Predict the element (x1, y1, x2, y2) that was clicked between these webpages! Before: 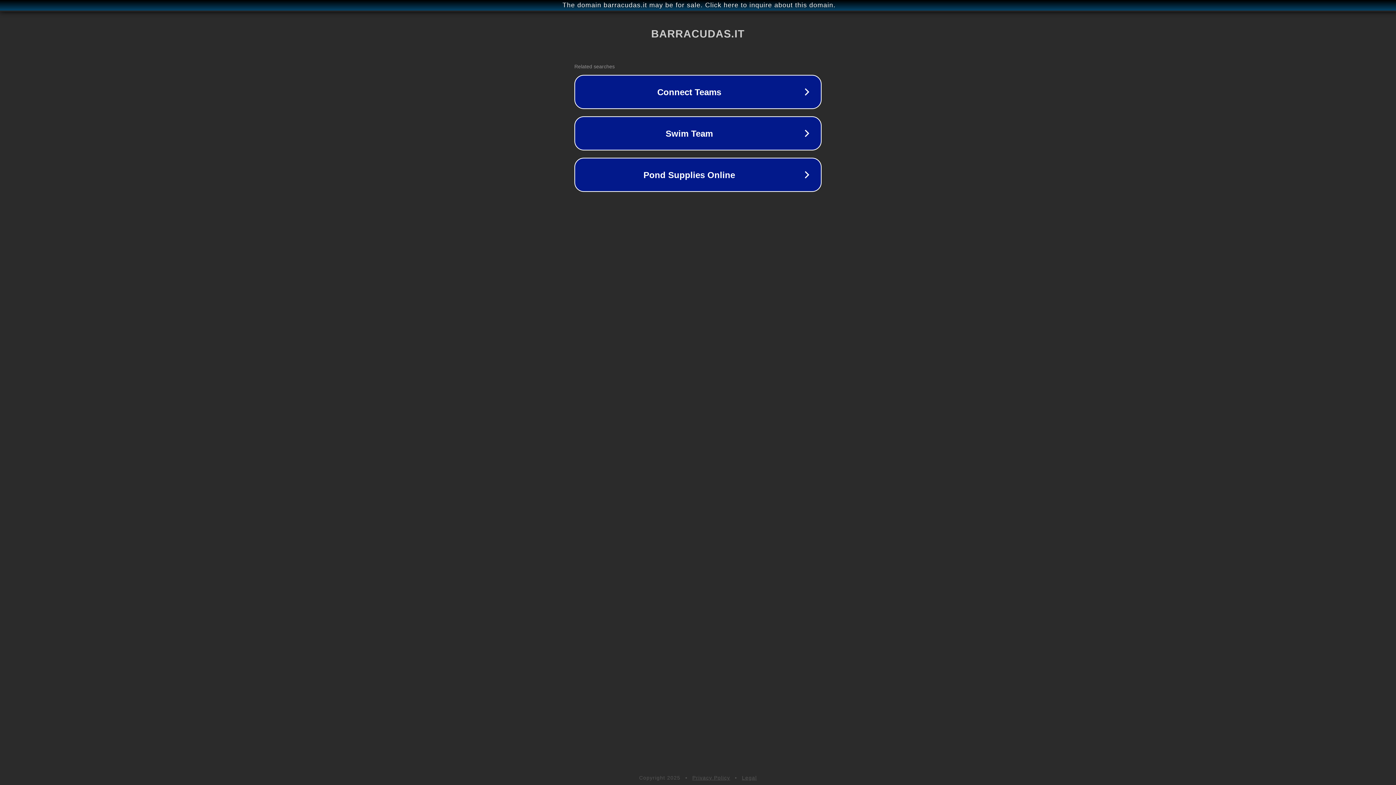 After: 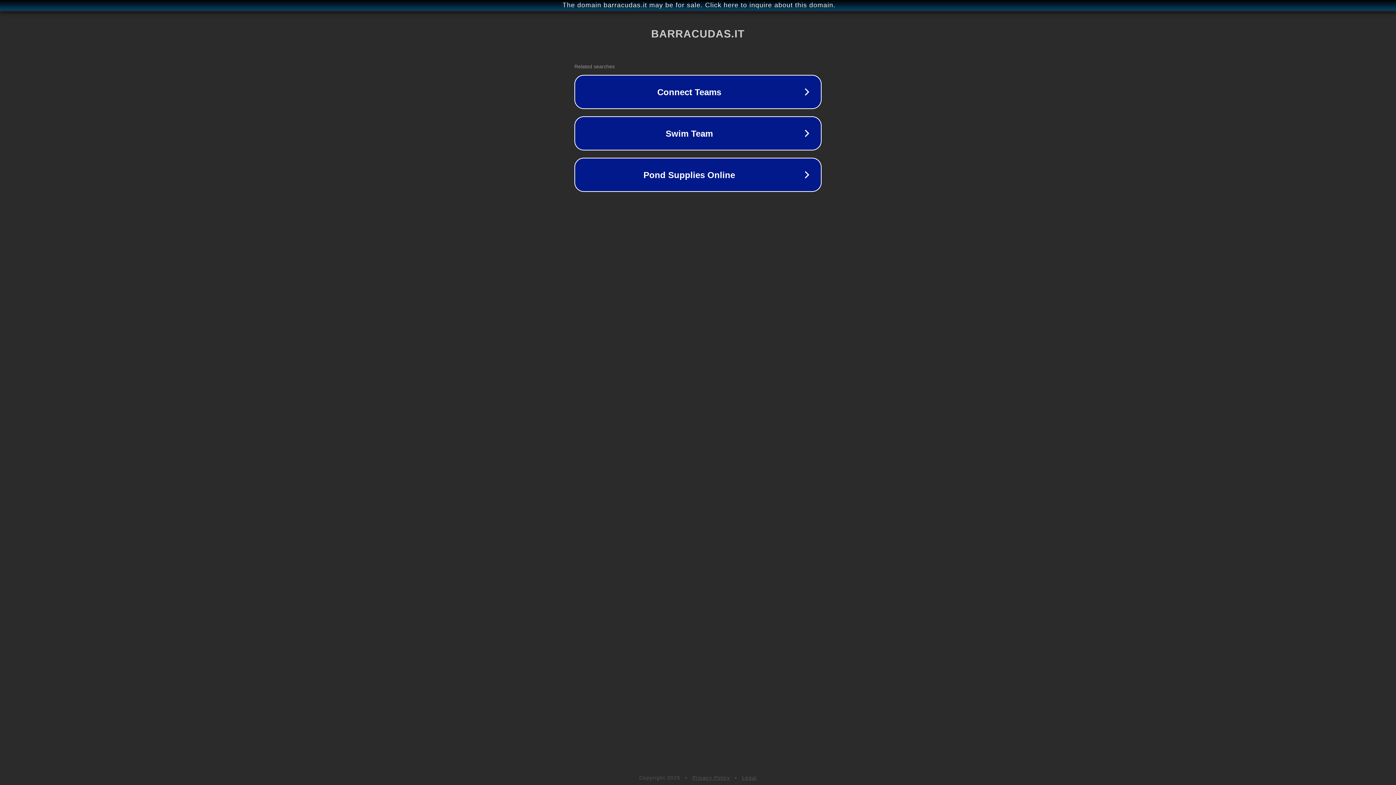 Action: bbox: (742, 775, 757, 781) label: Legal